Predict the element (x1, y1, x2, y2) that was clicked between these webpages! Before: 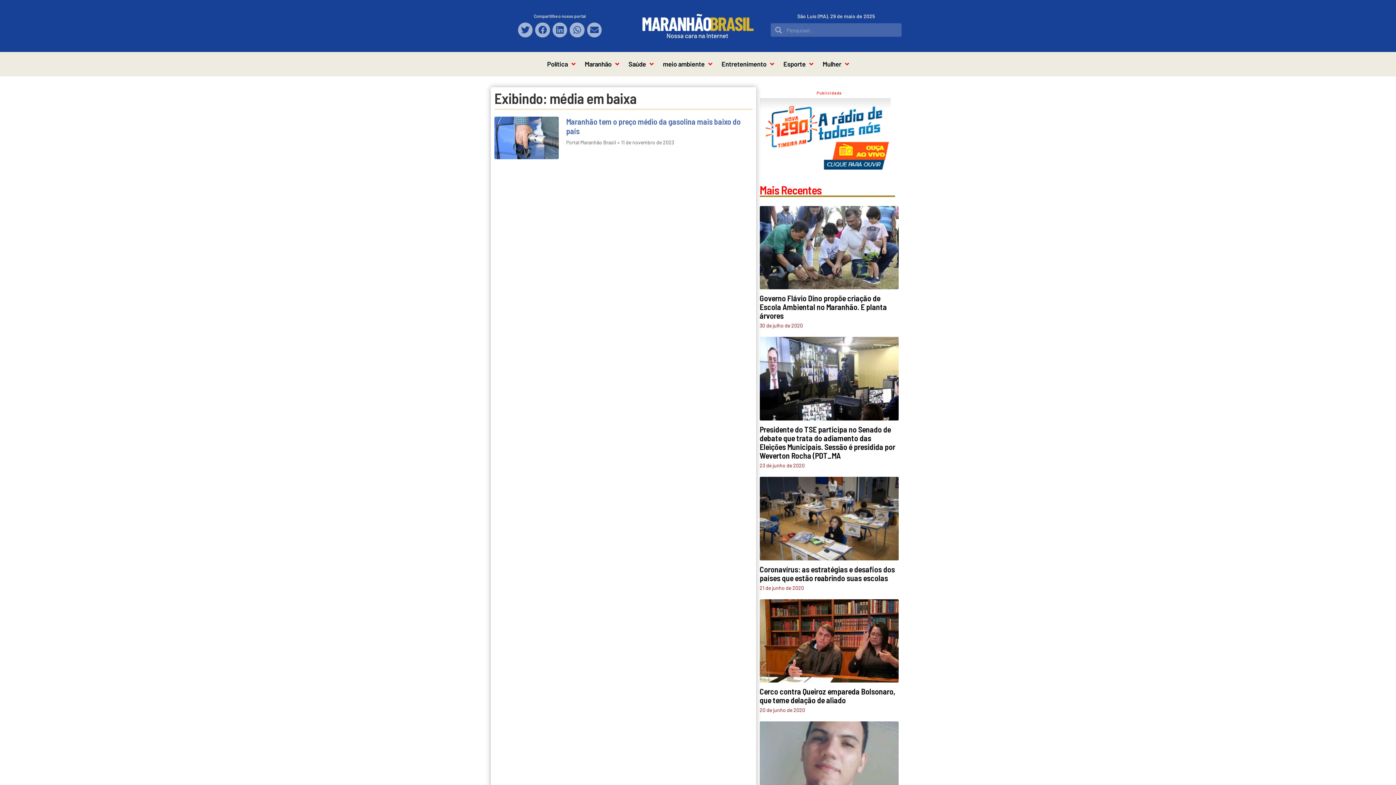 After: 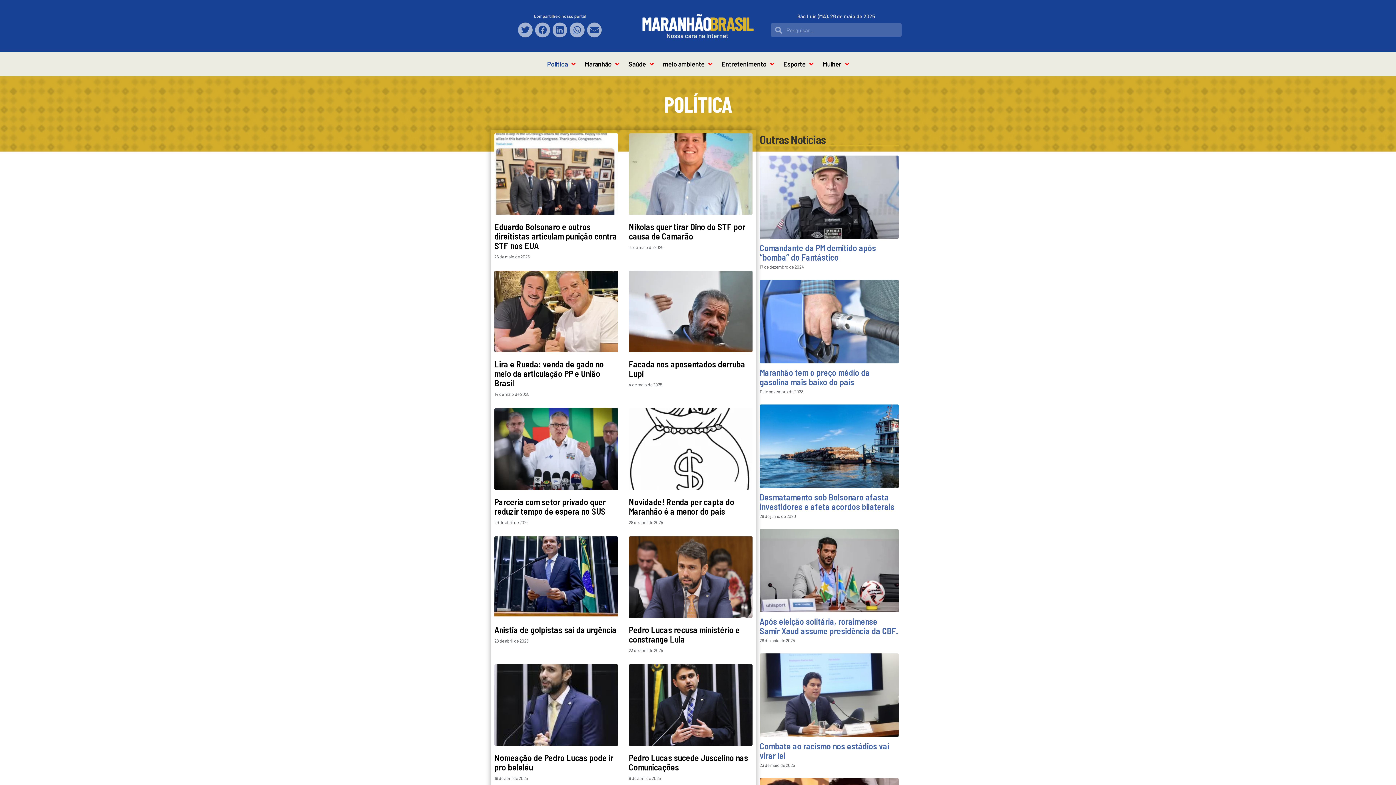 Action: label: Política bbox: (543, 55, 579, 72)